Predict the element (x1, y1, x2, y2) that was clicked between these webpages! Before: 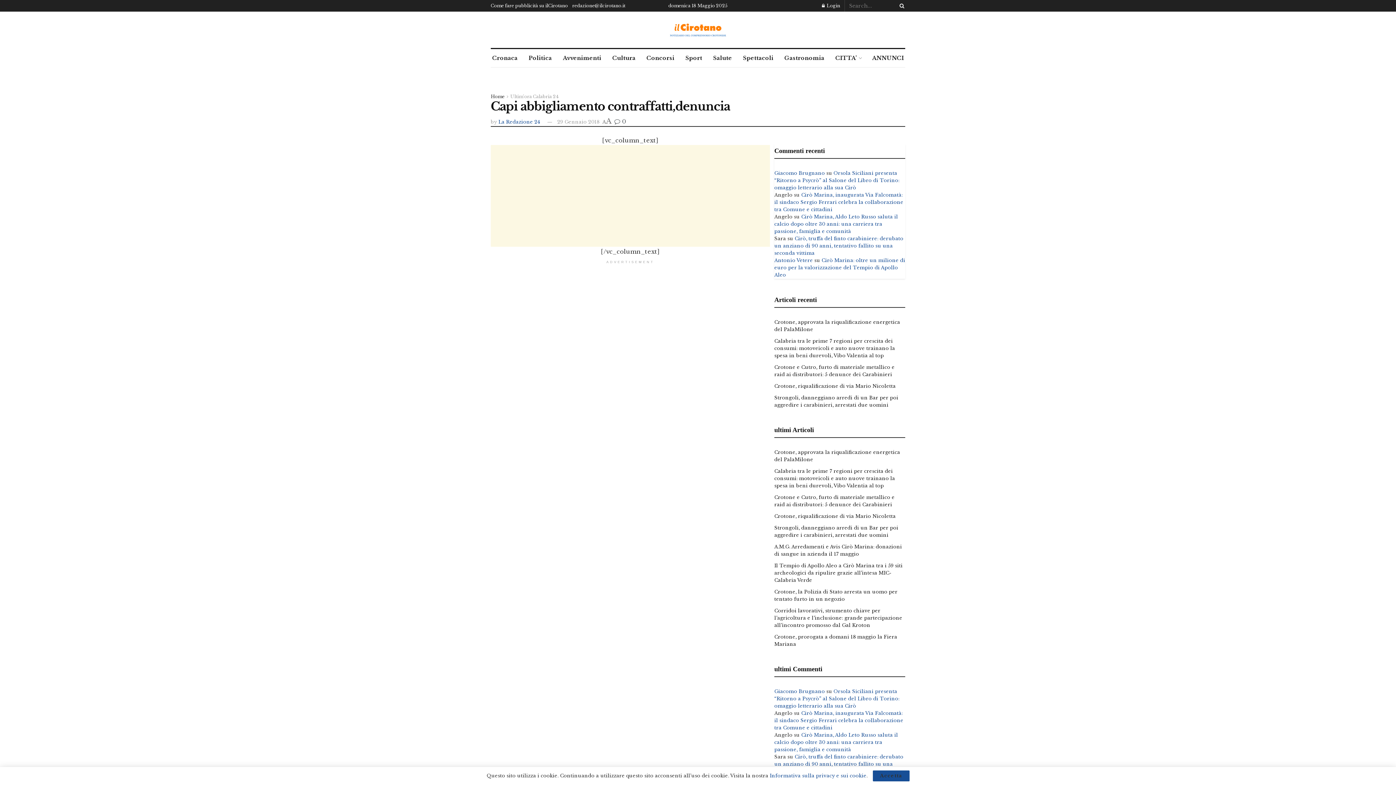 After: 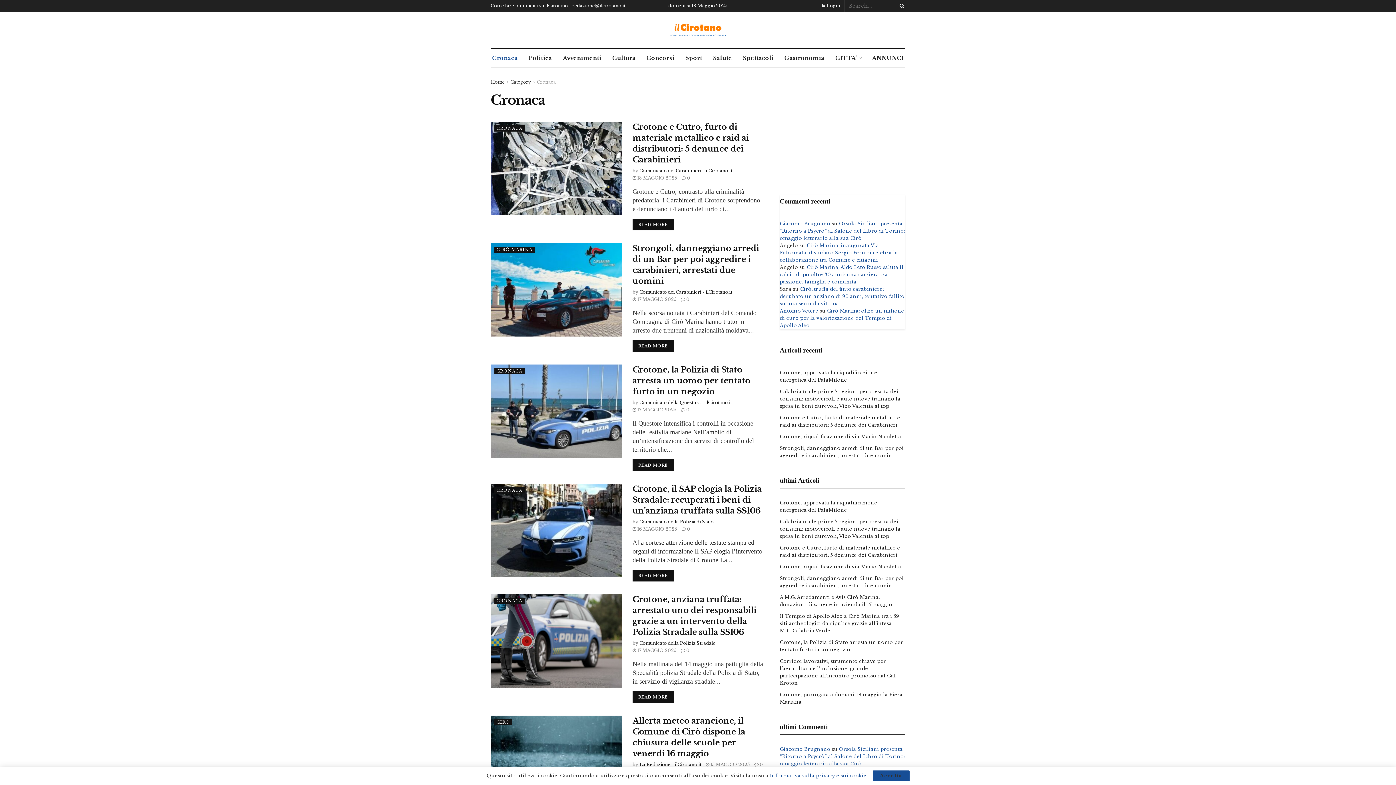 Action: bbox: (490, 49, 519, 67) label: Cronaca